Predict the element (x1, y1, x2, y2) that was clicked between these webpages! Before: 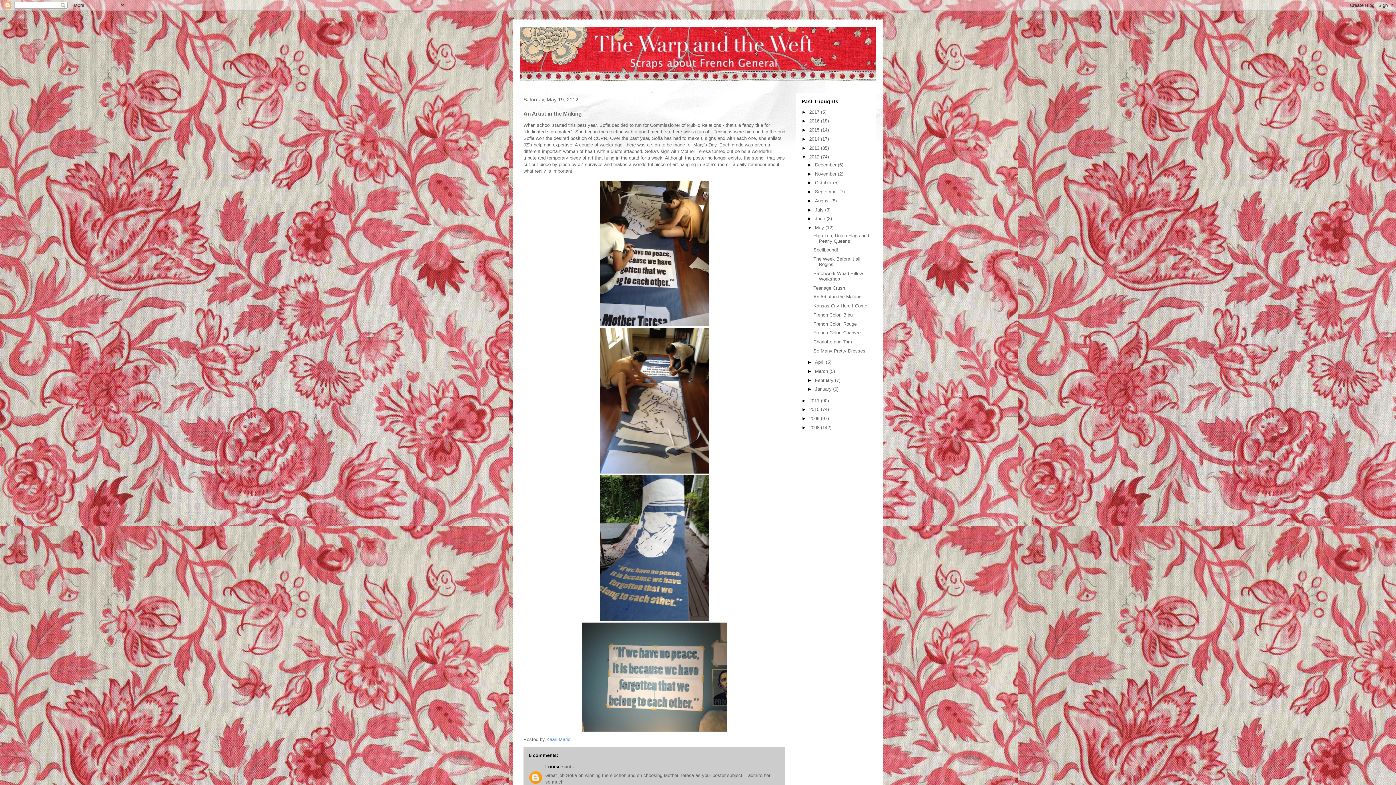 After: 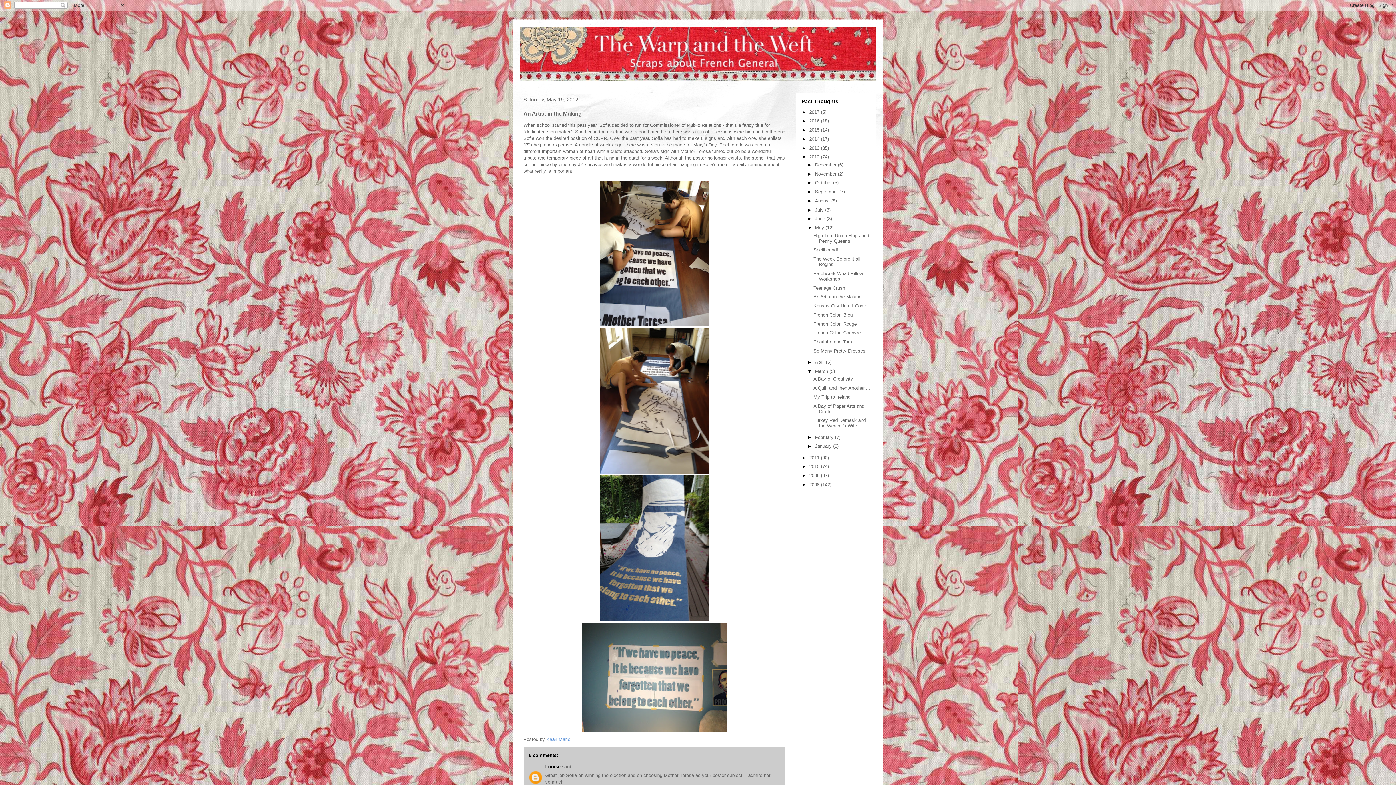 Action: label: ►   bbox: (807, 368, 815, 374)